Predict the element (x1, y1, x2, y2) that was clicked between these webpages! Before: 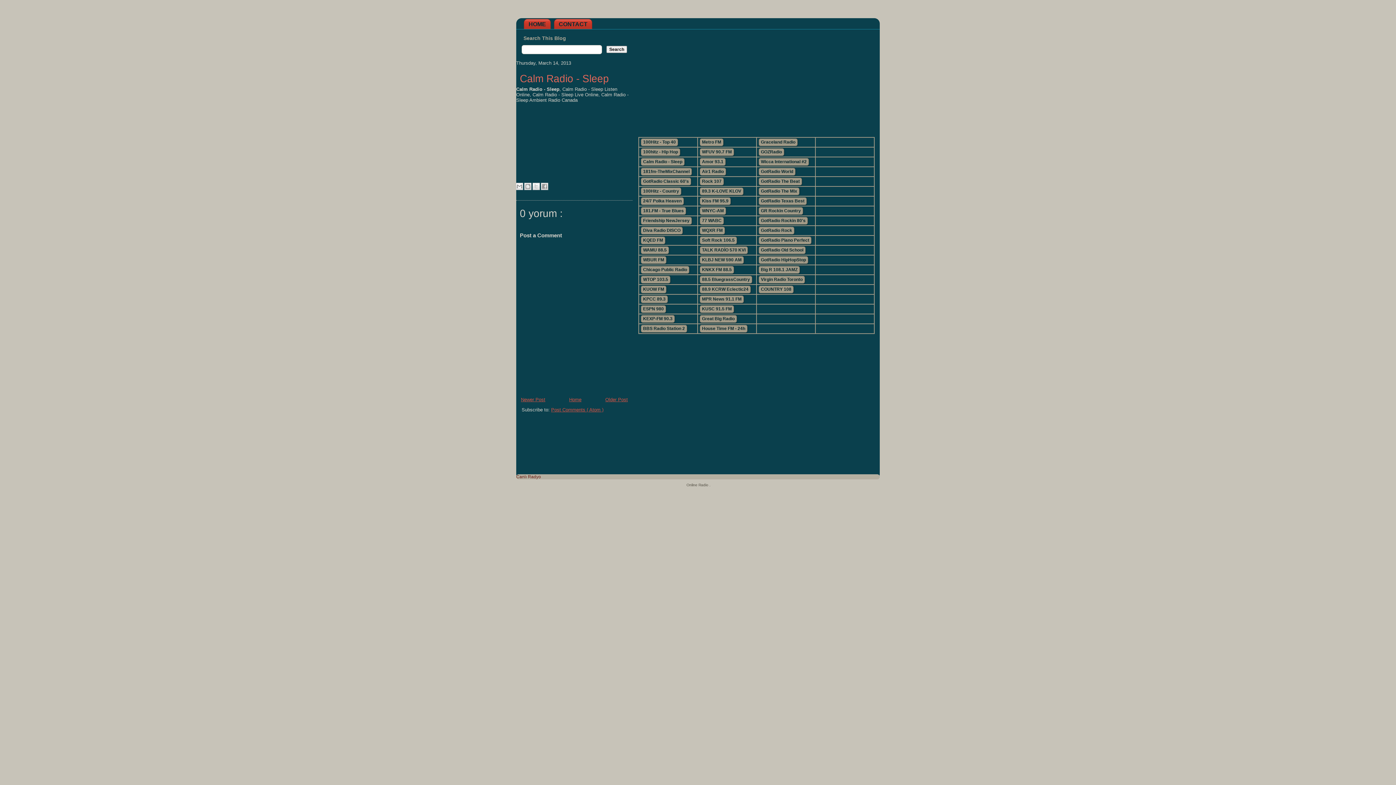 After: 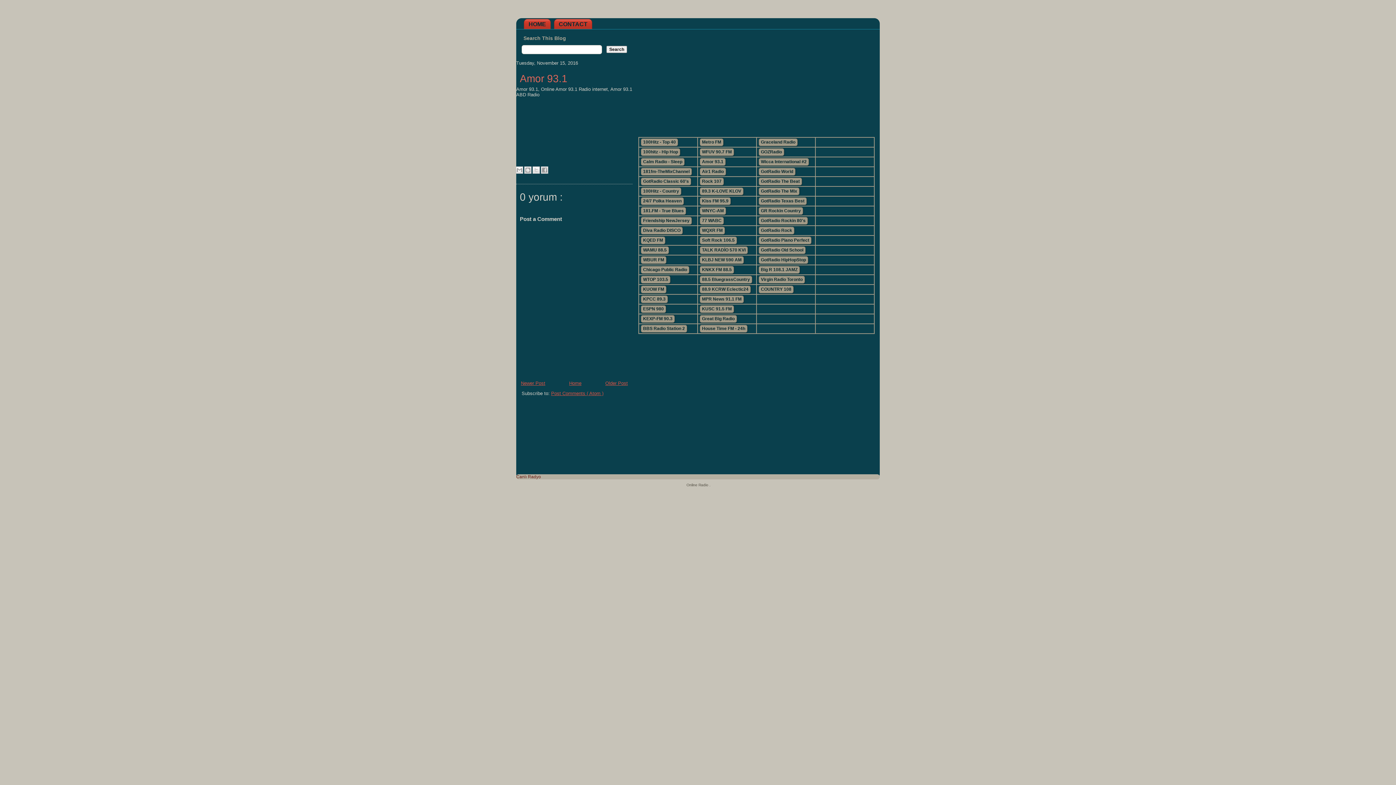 Action: bbox: (700, 158, 725, 165) label: Amor 93.1